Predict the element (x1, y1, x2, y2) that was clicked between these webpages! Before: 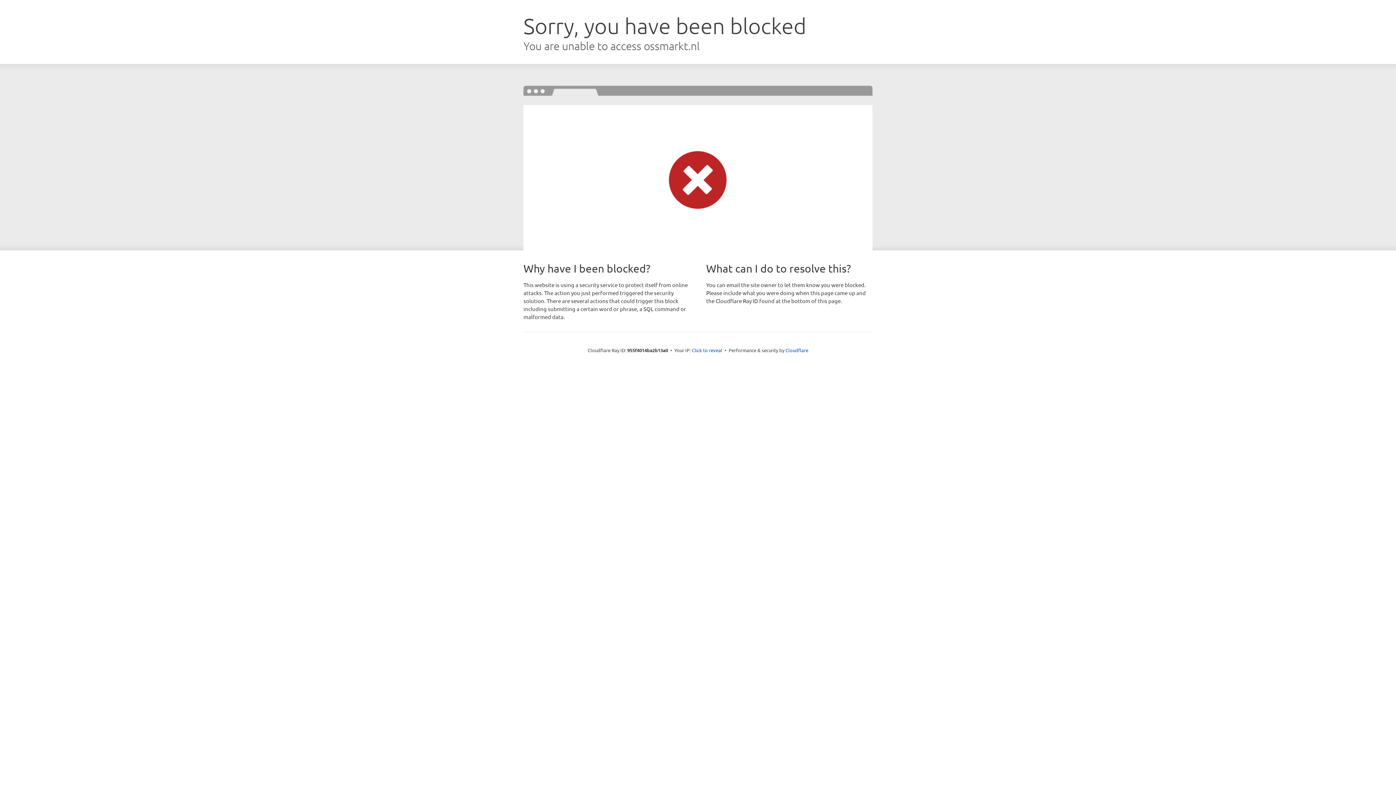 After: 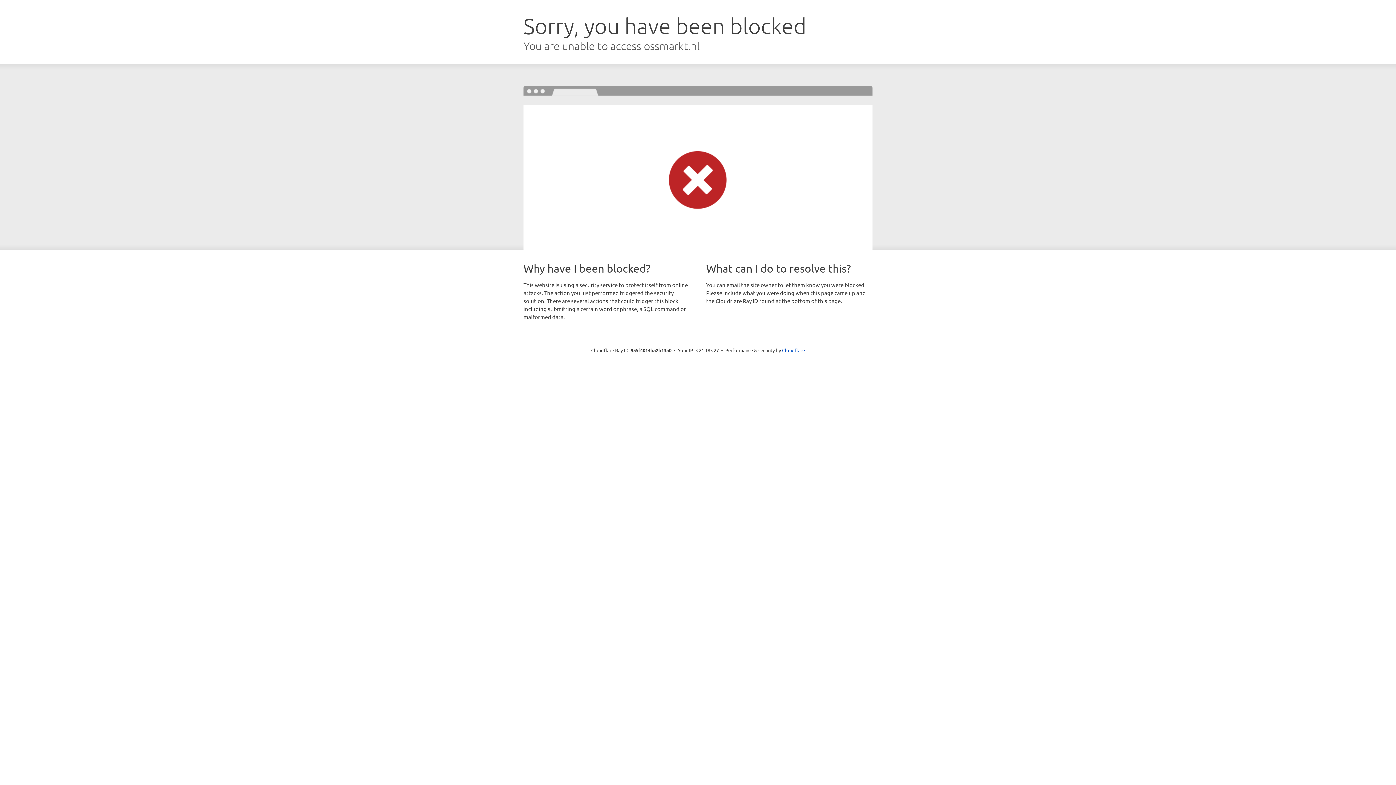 Action: bbox: (692, 346, 722, 353) label: Click to reveal